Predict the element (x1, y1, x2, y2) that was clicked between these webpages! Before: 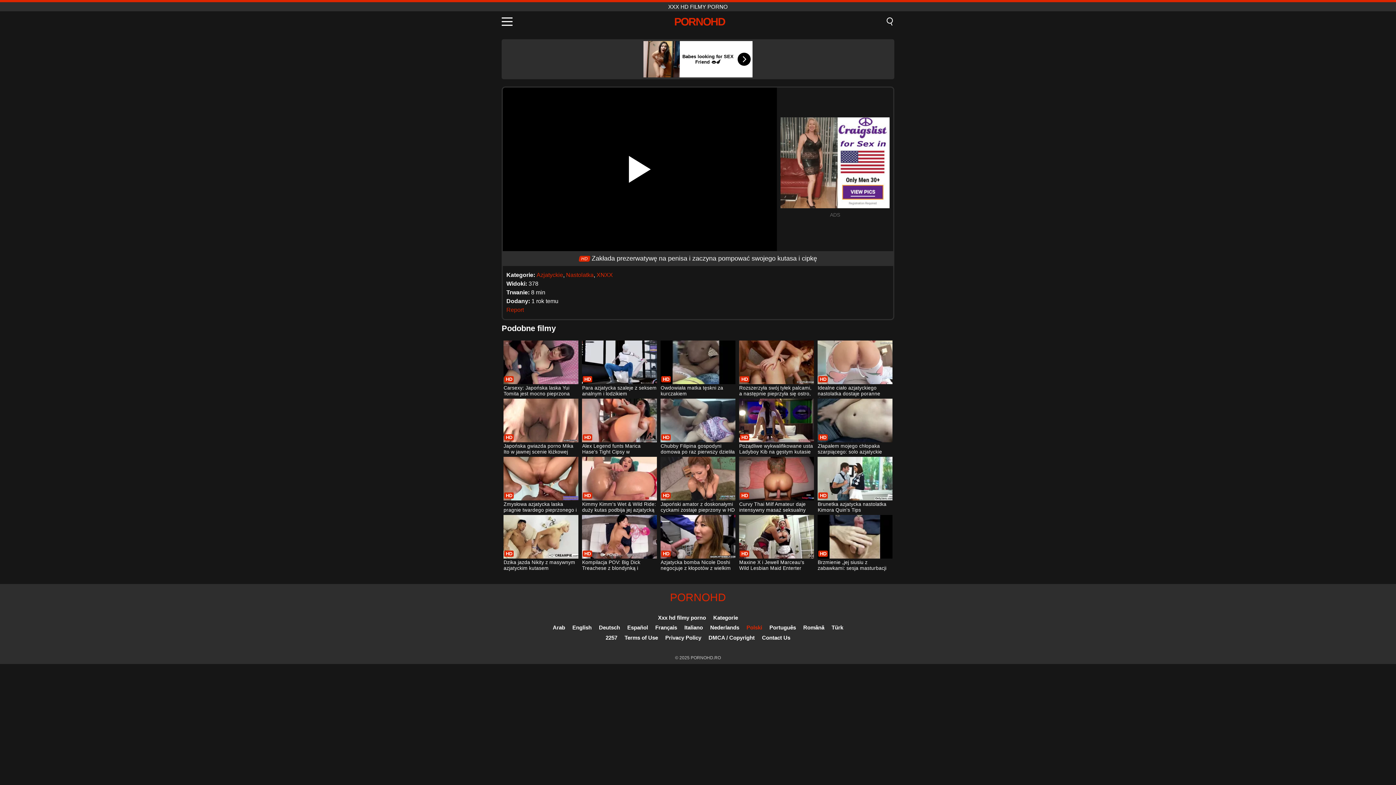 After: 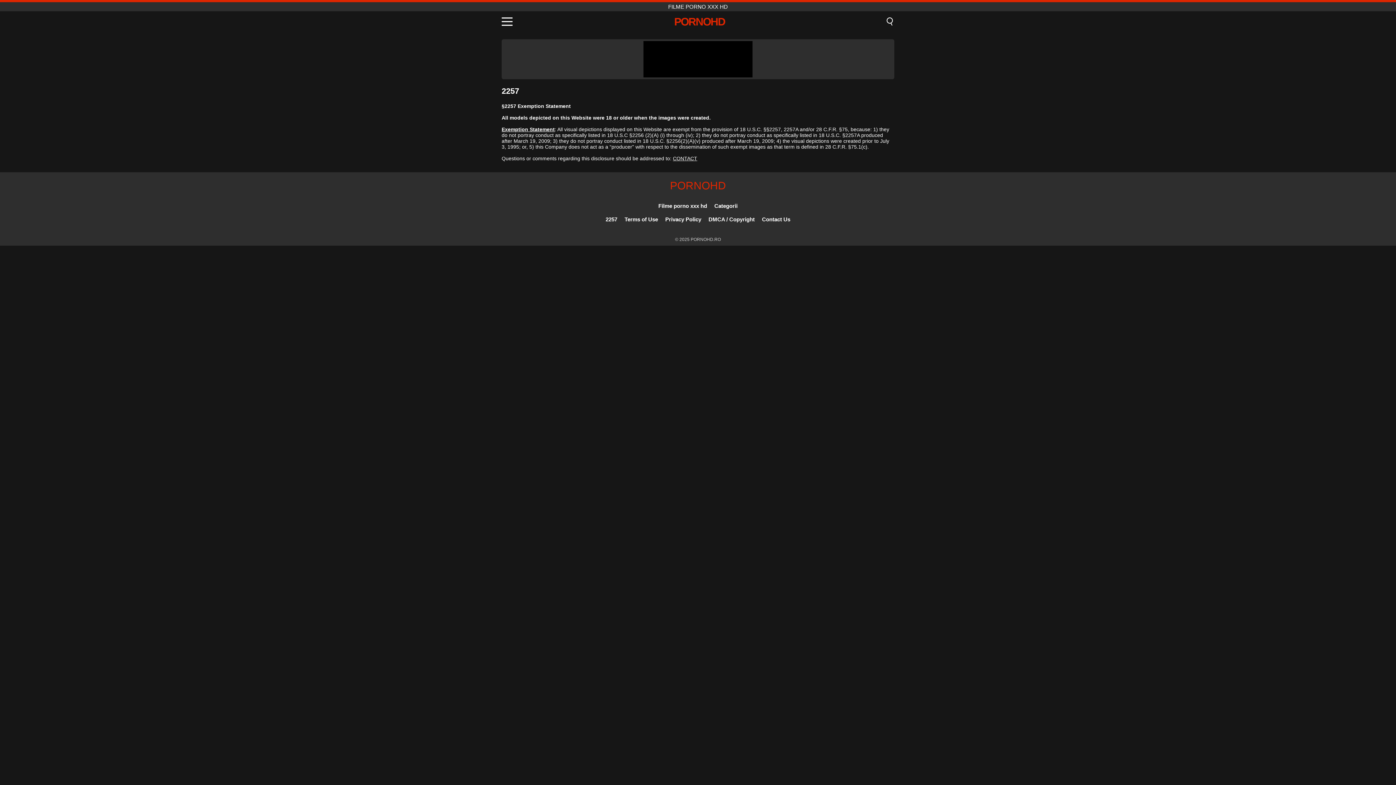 Action: bbox: (605, 634, 617, 641) label: 2257